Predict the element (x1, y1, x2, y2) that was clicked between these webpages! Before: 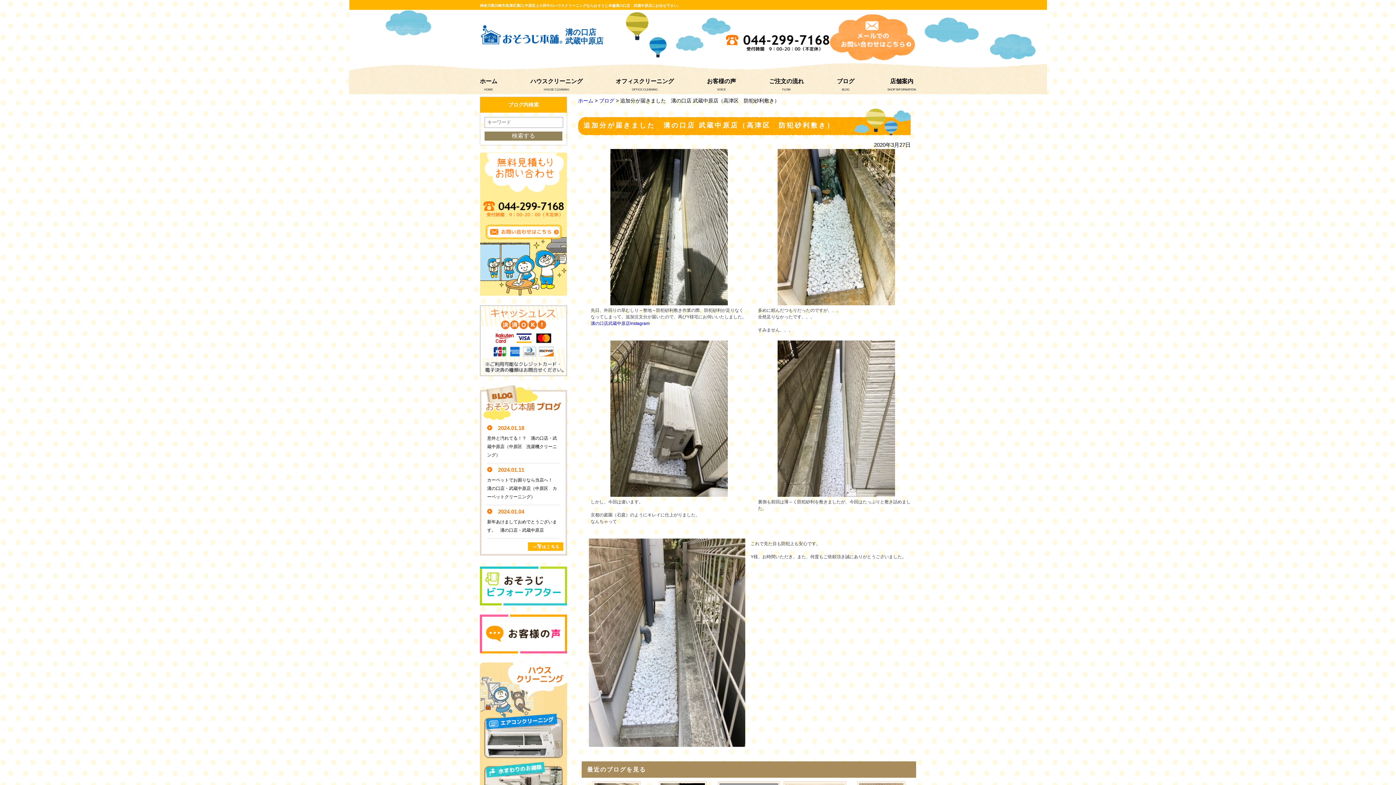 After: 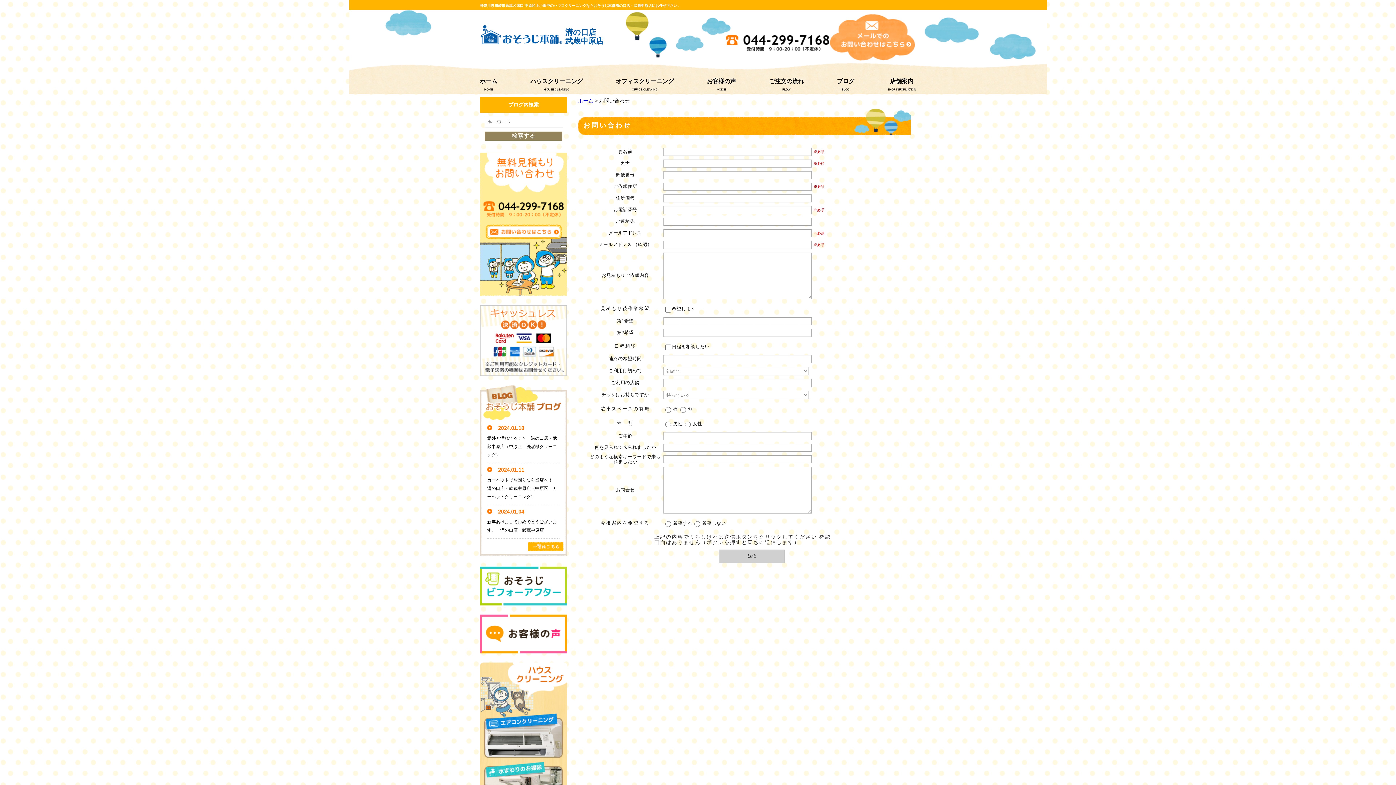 Action: bbox: (829, 54, 916, 60)